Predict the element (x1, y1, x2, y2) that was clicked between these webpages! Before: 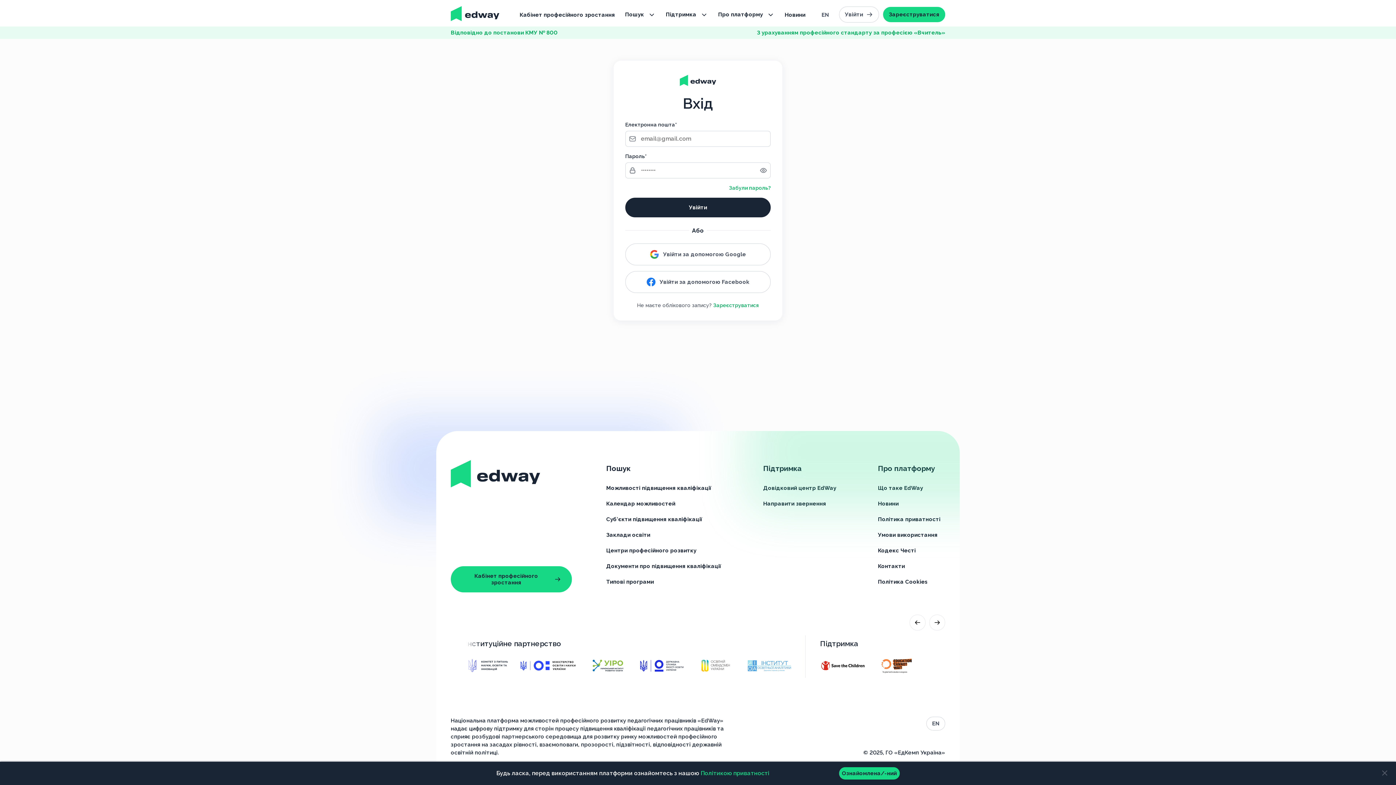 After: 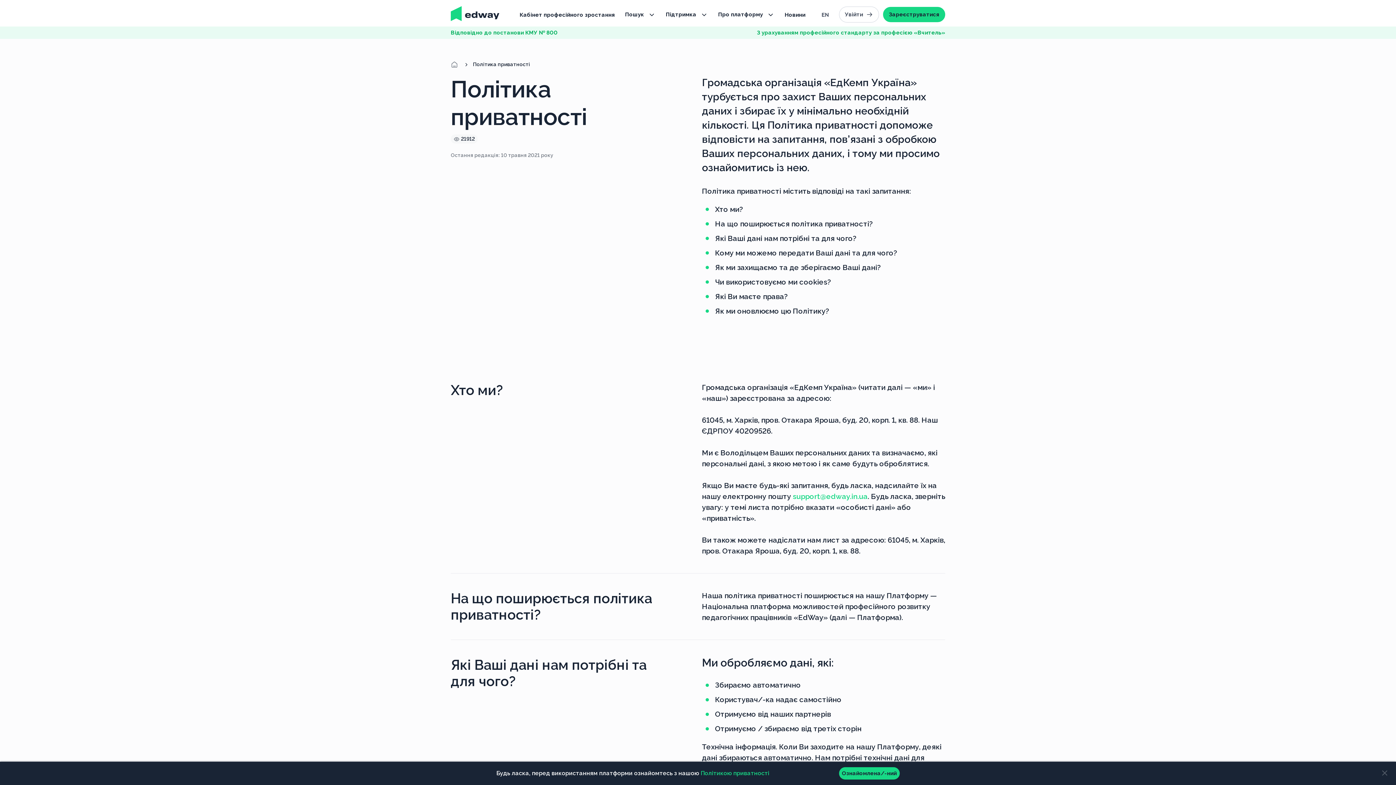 Action: bbox: (878, 516, 940, 522) label: Політика приватності